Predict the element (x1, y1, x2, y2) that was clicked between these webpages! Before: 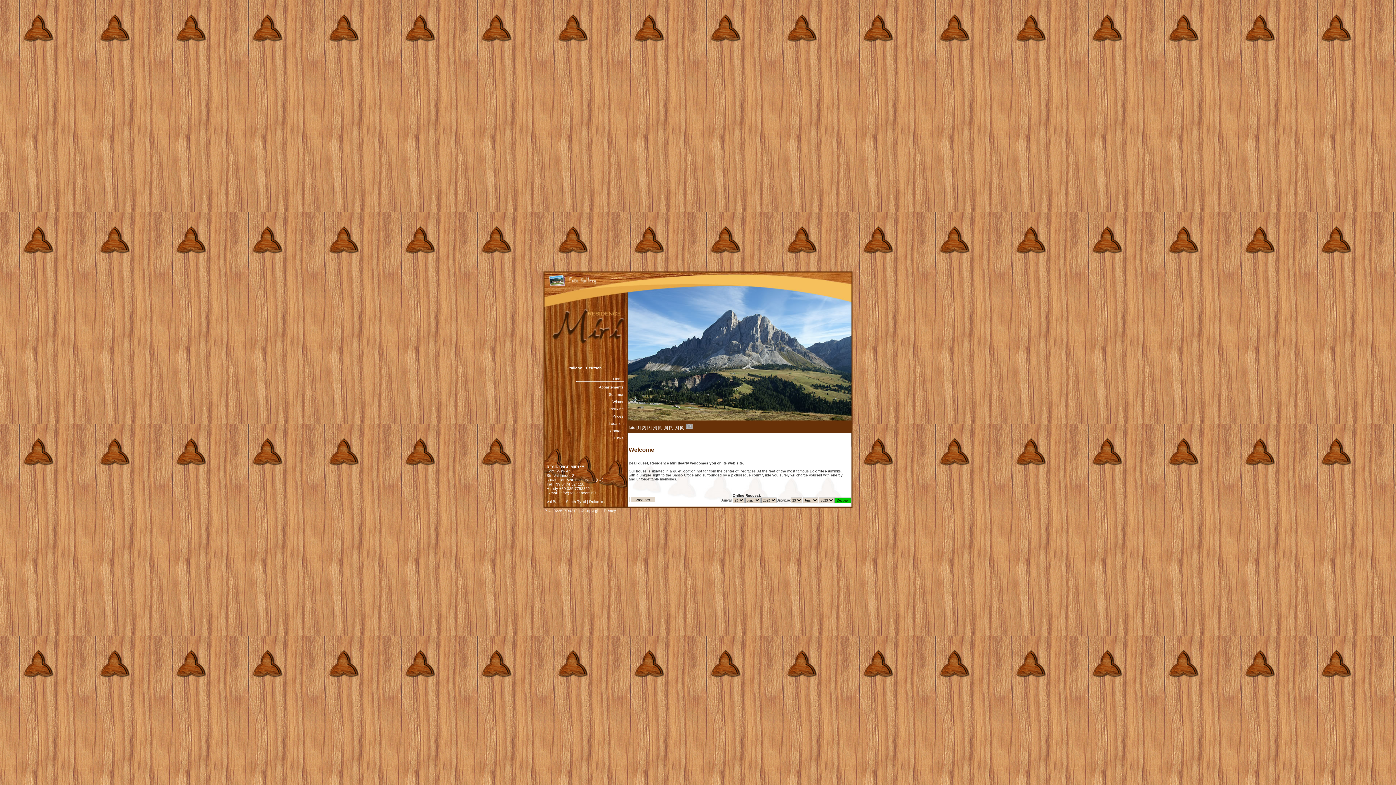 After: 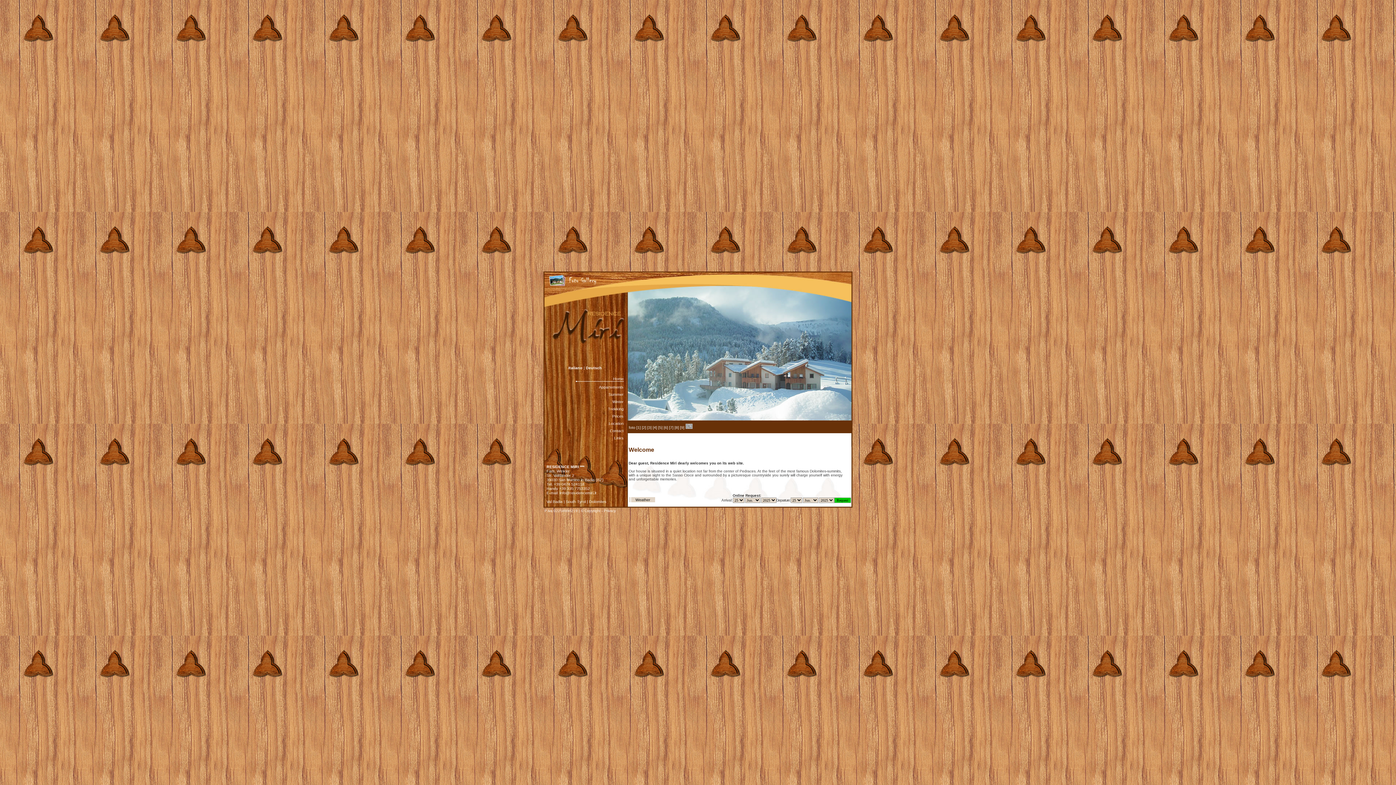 Action: label: 4 bbox: (654, 425, 656, 429)